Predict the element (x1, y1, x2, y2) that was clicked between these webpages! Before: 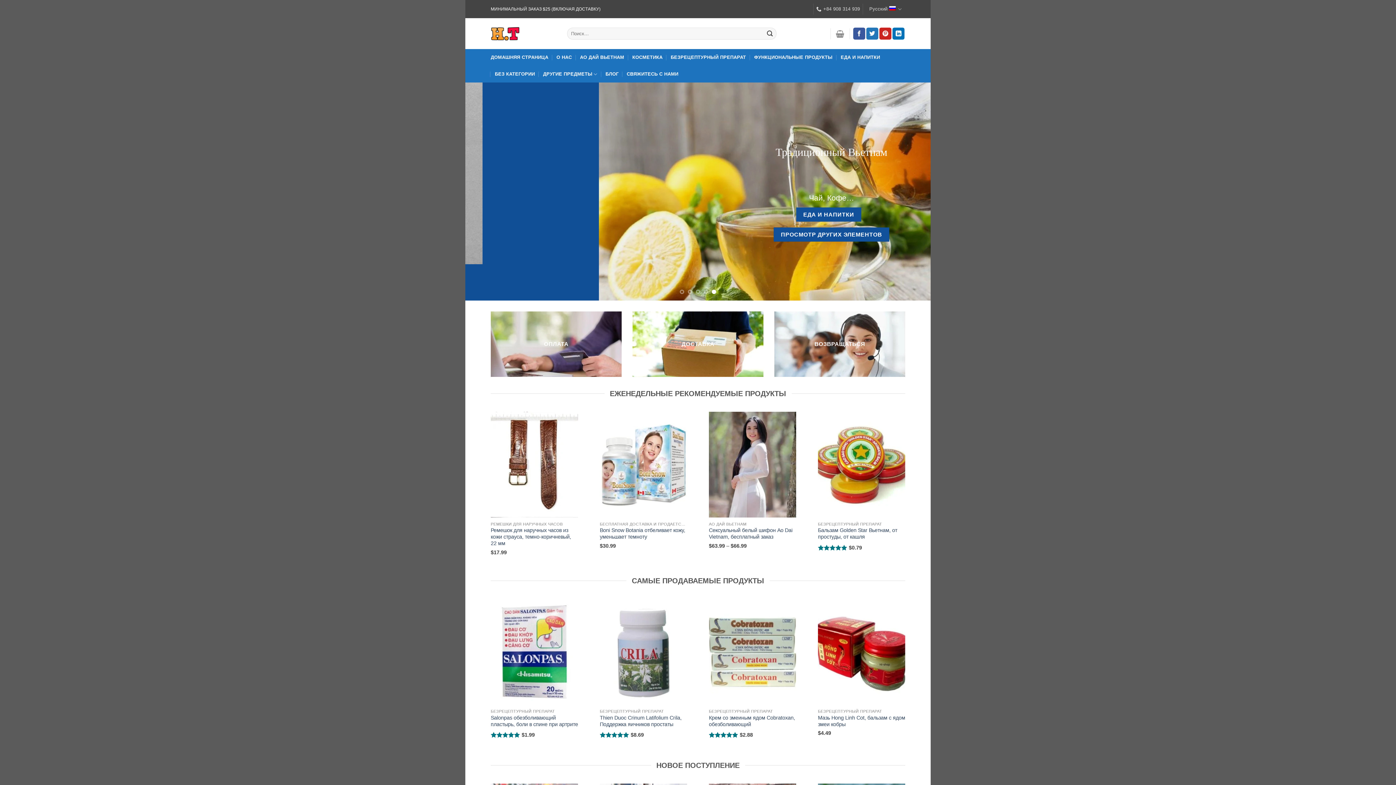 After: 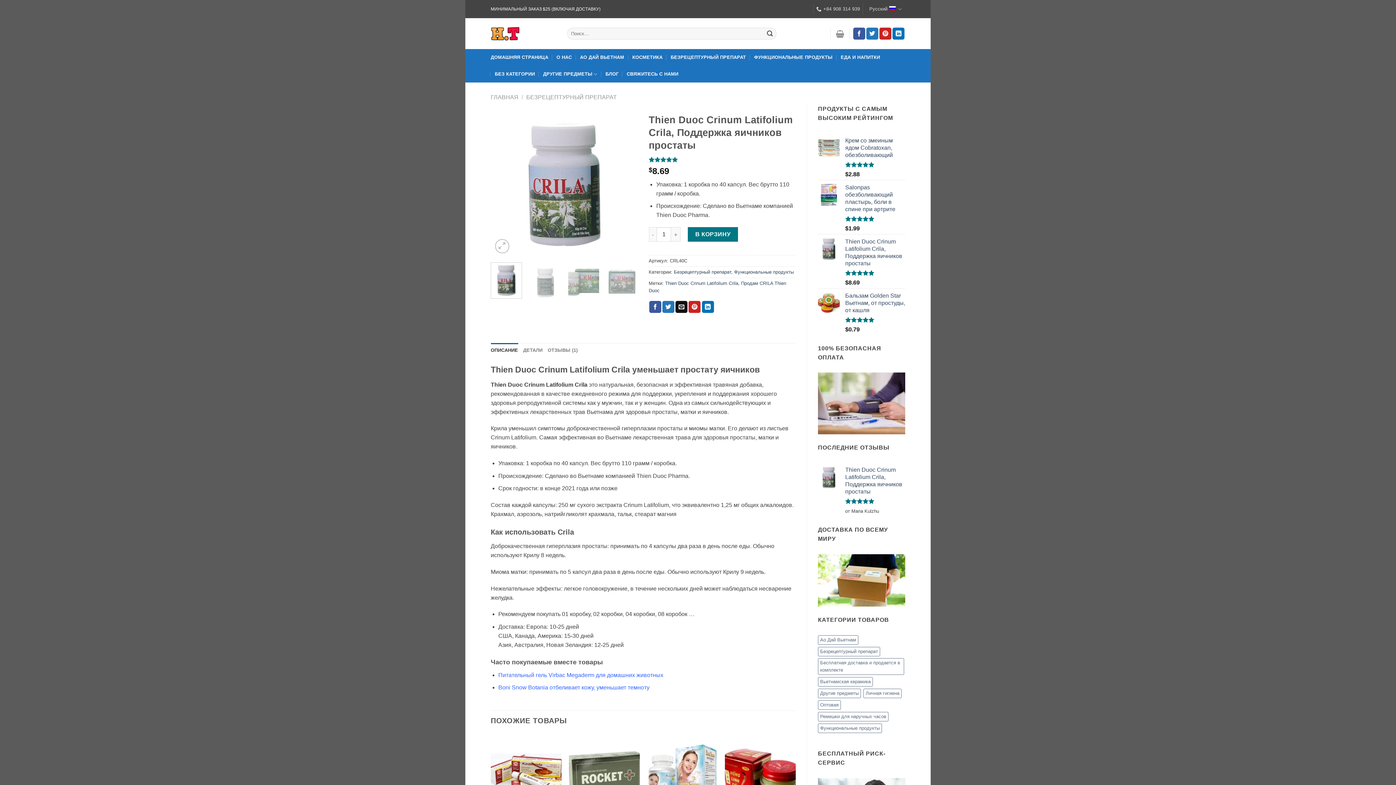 Action: bbox: (600, 599, 687, 705) label: Thien Duoc Crinum Latifolium Crila, Поддержка яичников простаты